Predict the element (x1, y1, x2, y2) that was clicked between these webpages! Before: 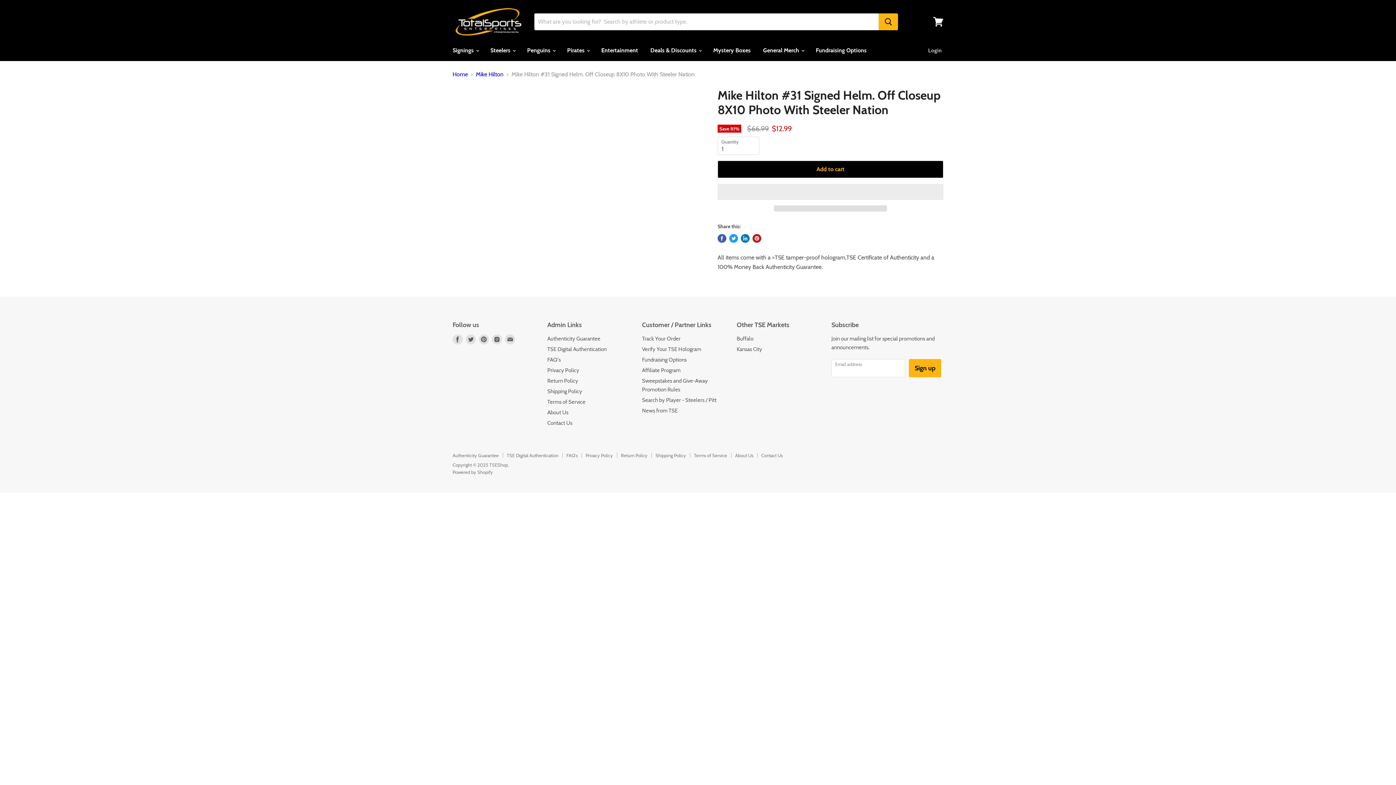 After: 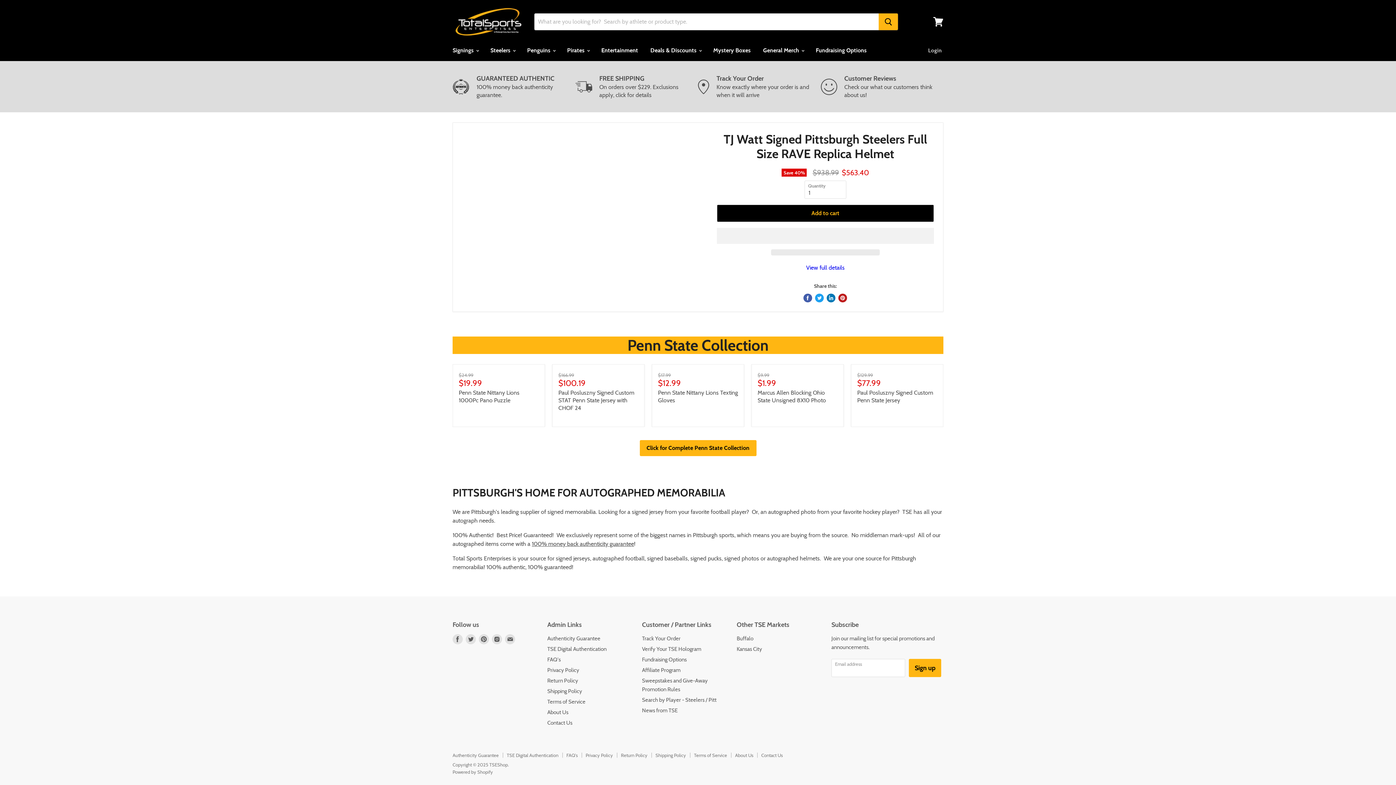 Action: bbox: (452, 71, 468, 77) label: Home